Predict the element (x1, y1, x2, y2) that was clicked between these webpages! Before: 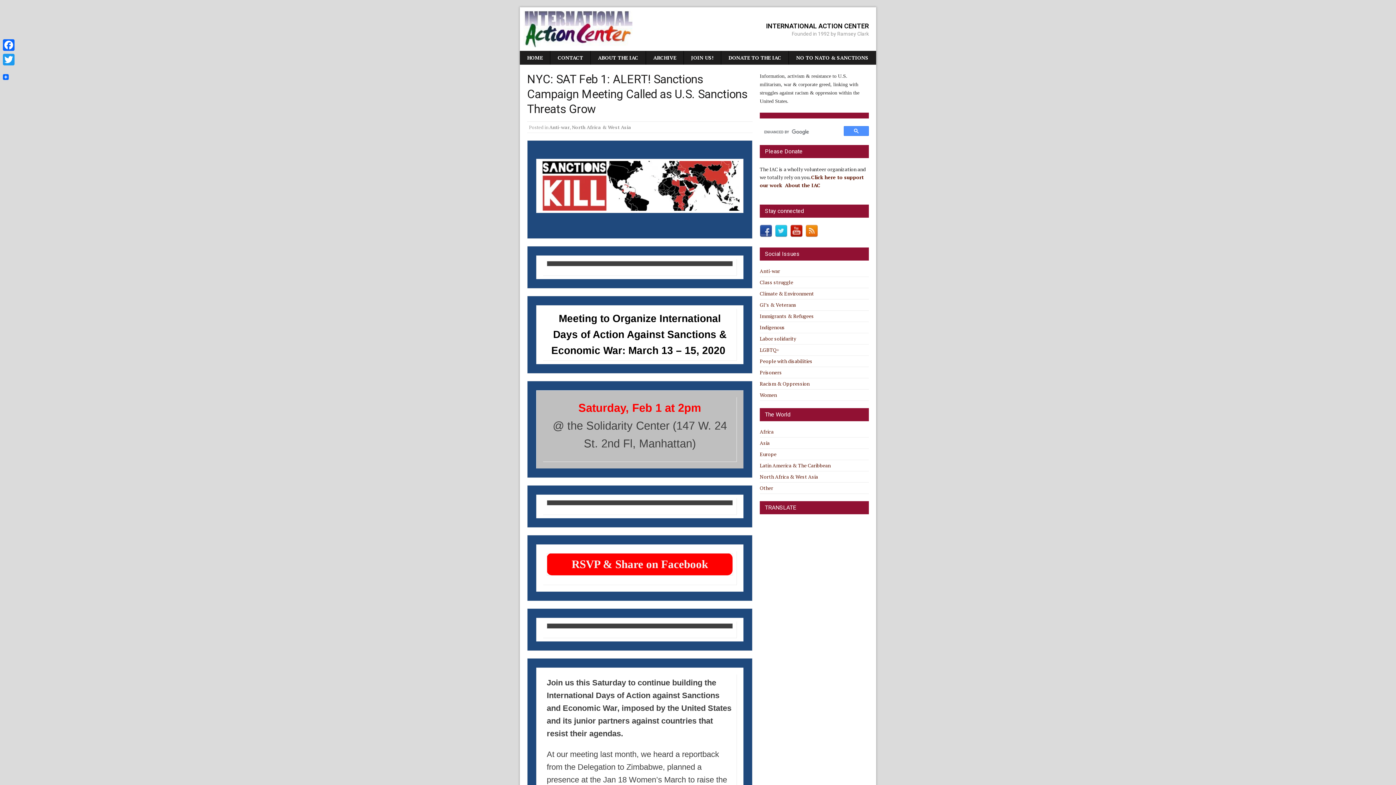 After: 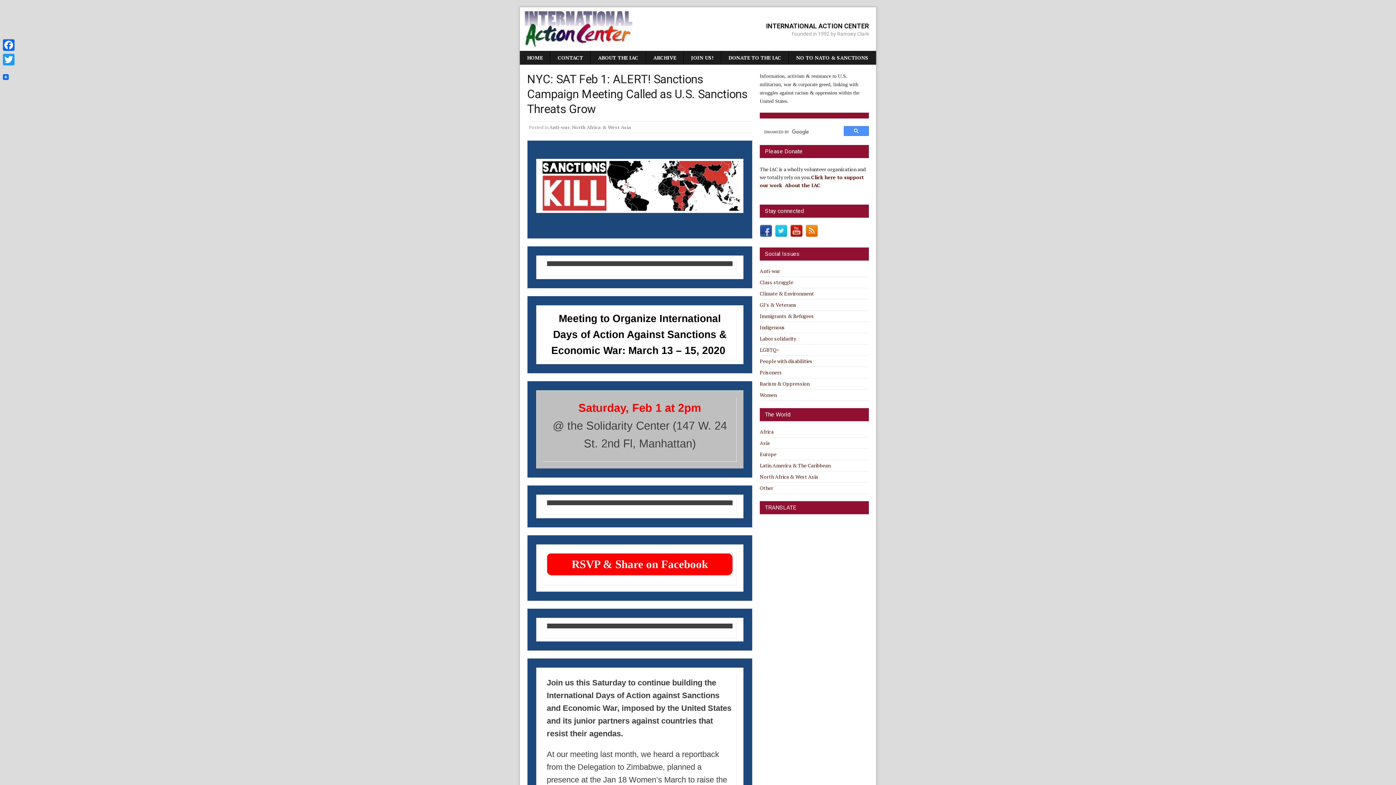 Action: bbox: (571, 558, 708, 570) label: RSVP & Share on Facebook